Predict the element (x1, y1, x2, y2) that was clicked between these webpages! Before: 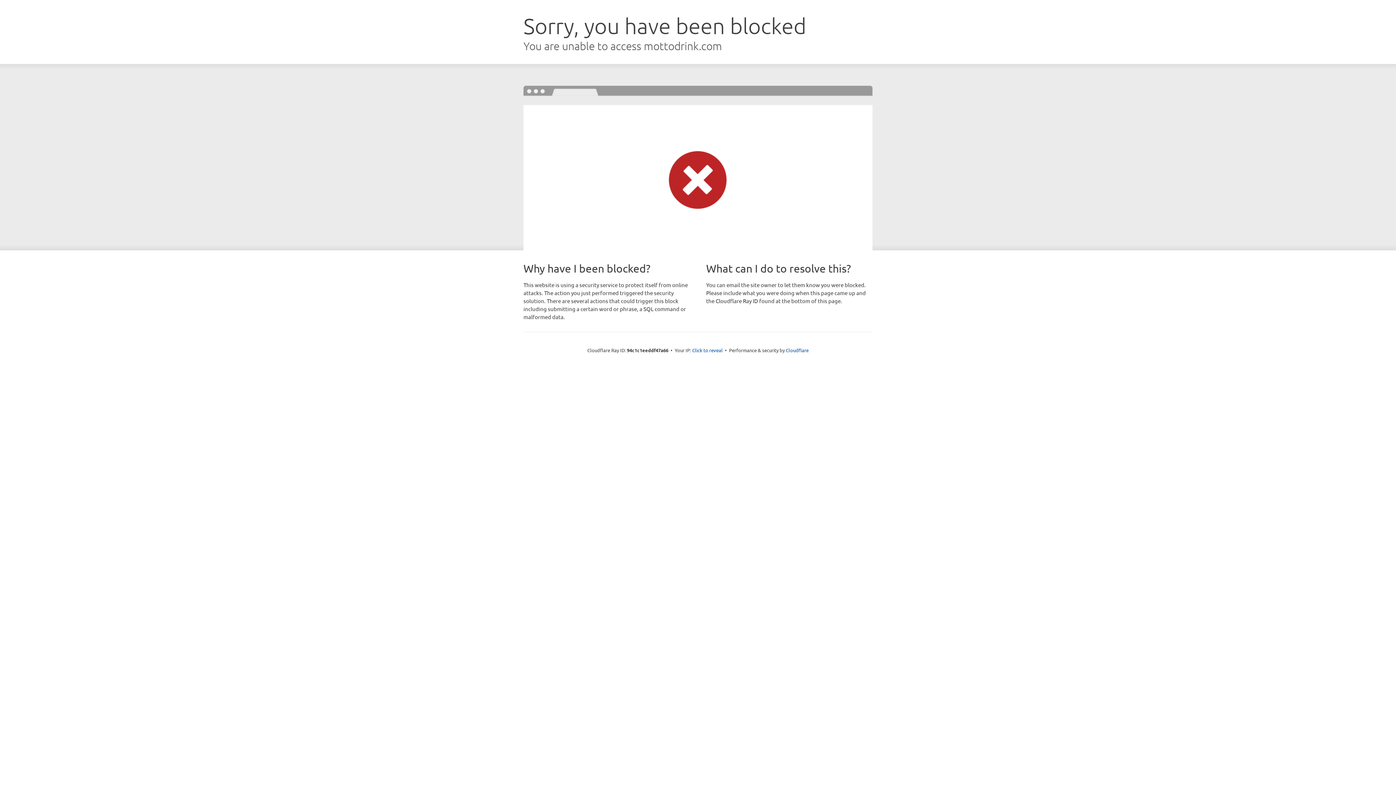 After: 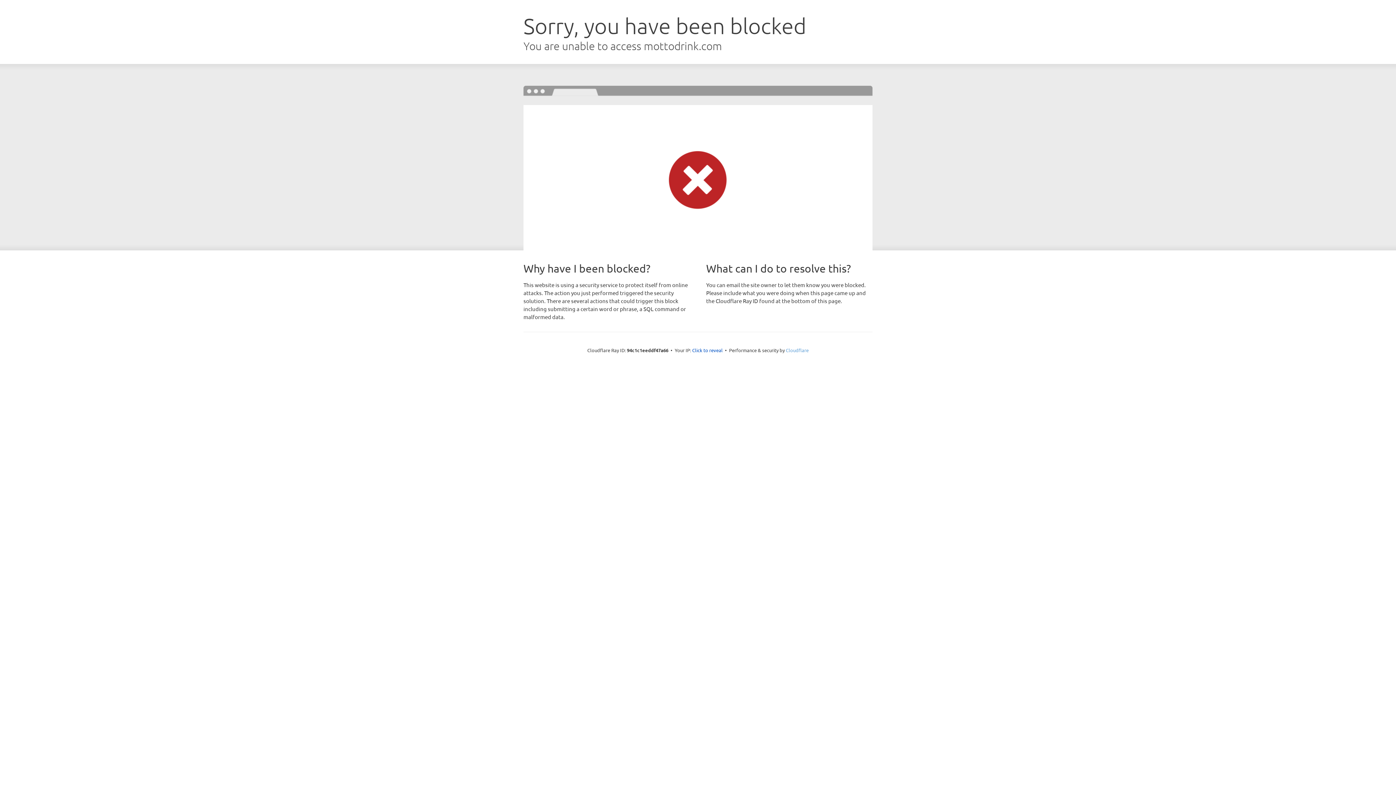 Action: bbox: (786, 347, 808, 353) label: Cloudflare